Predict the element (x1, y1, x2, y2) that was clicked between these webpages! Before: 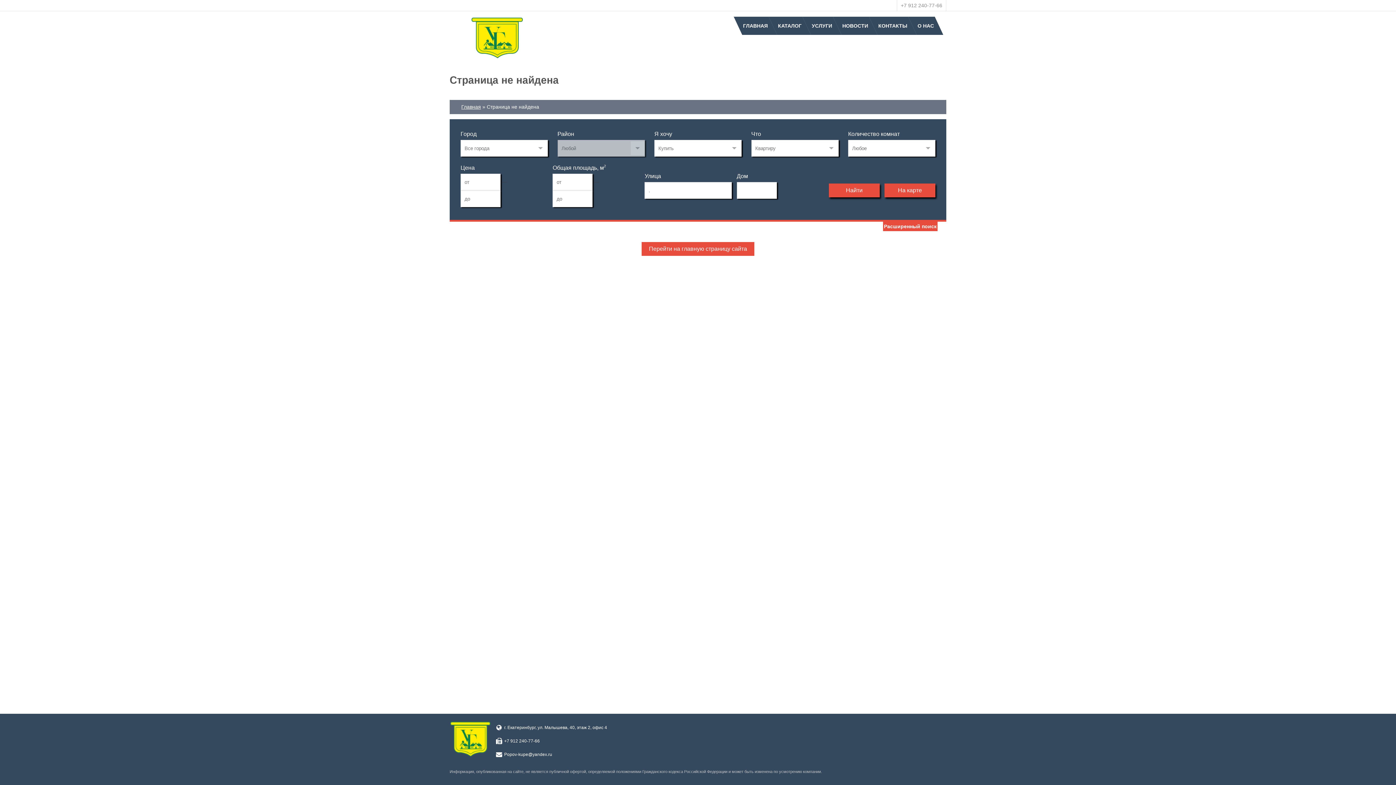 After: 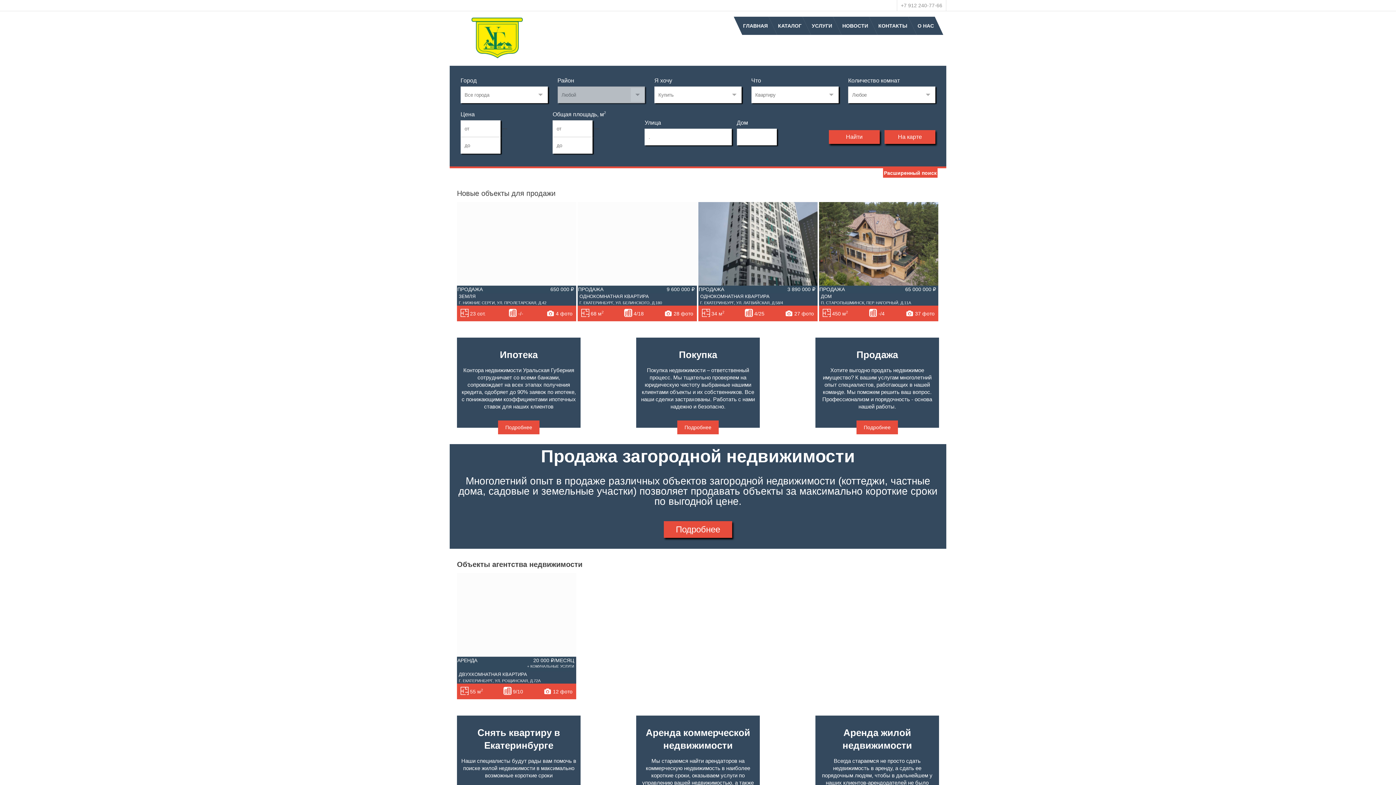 Action: bbox: (457, 16, 537, 58)